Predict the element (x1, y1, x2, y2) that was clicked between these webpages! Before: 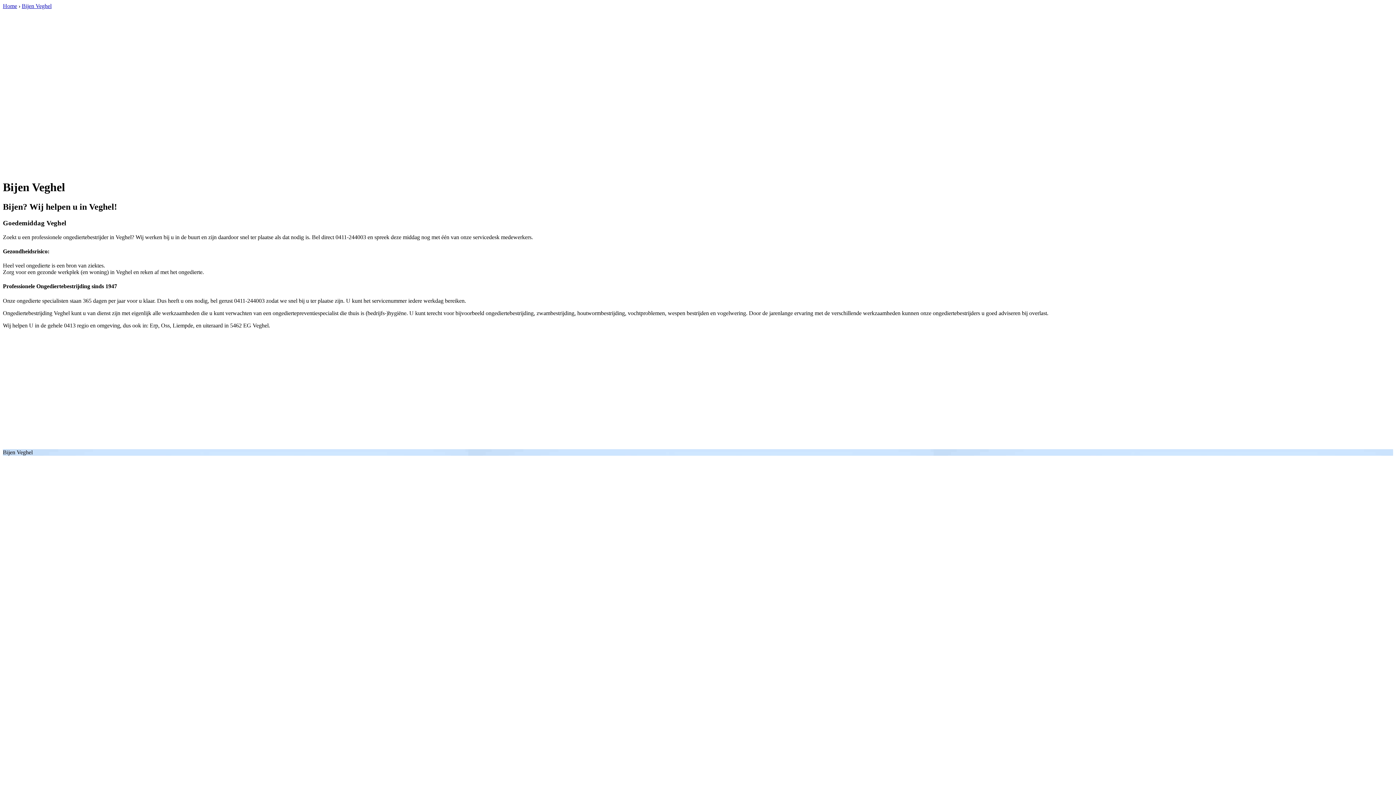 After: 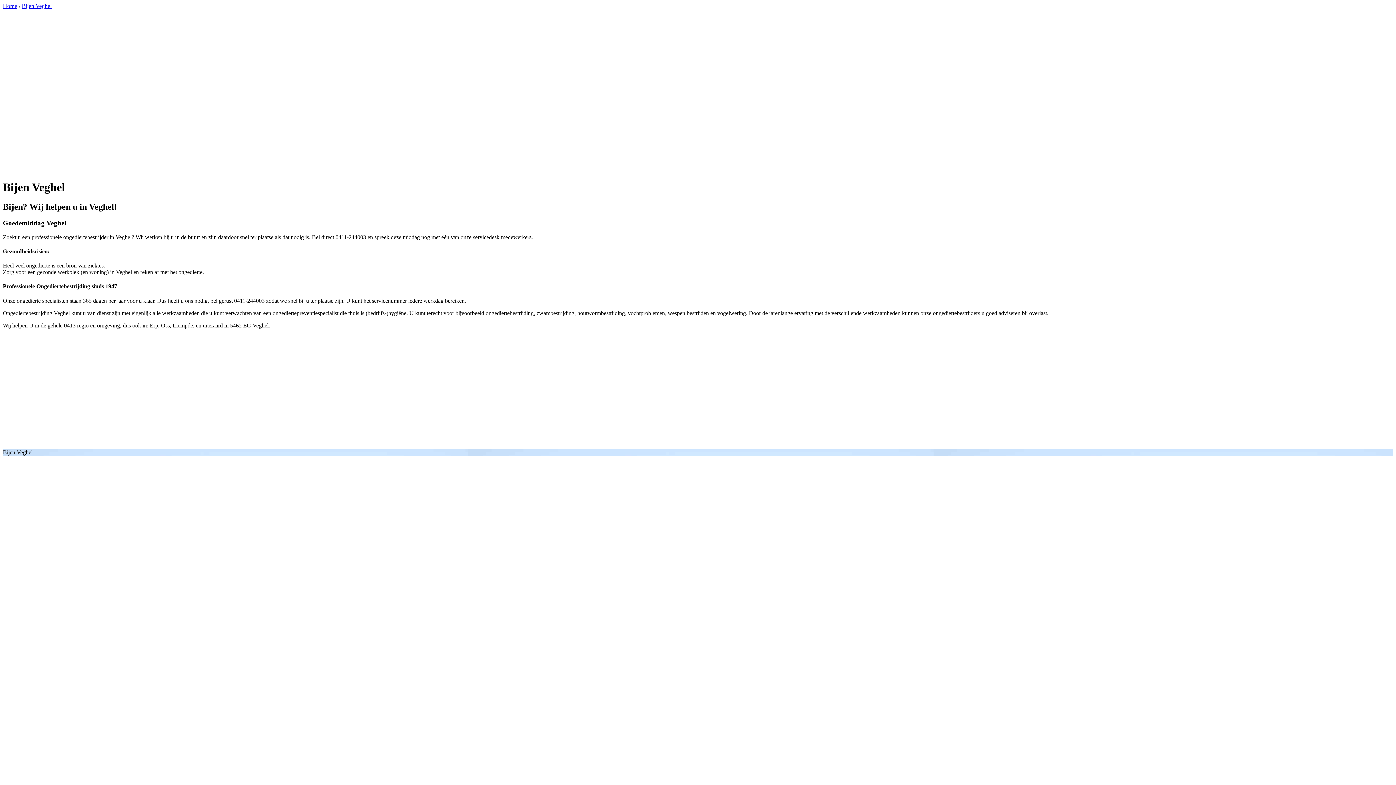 Action: label: Bijen Veghel bbox: (21, 2, 51, 9)